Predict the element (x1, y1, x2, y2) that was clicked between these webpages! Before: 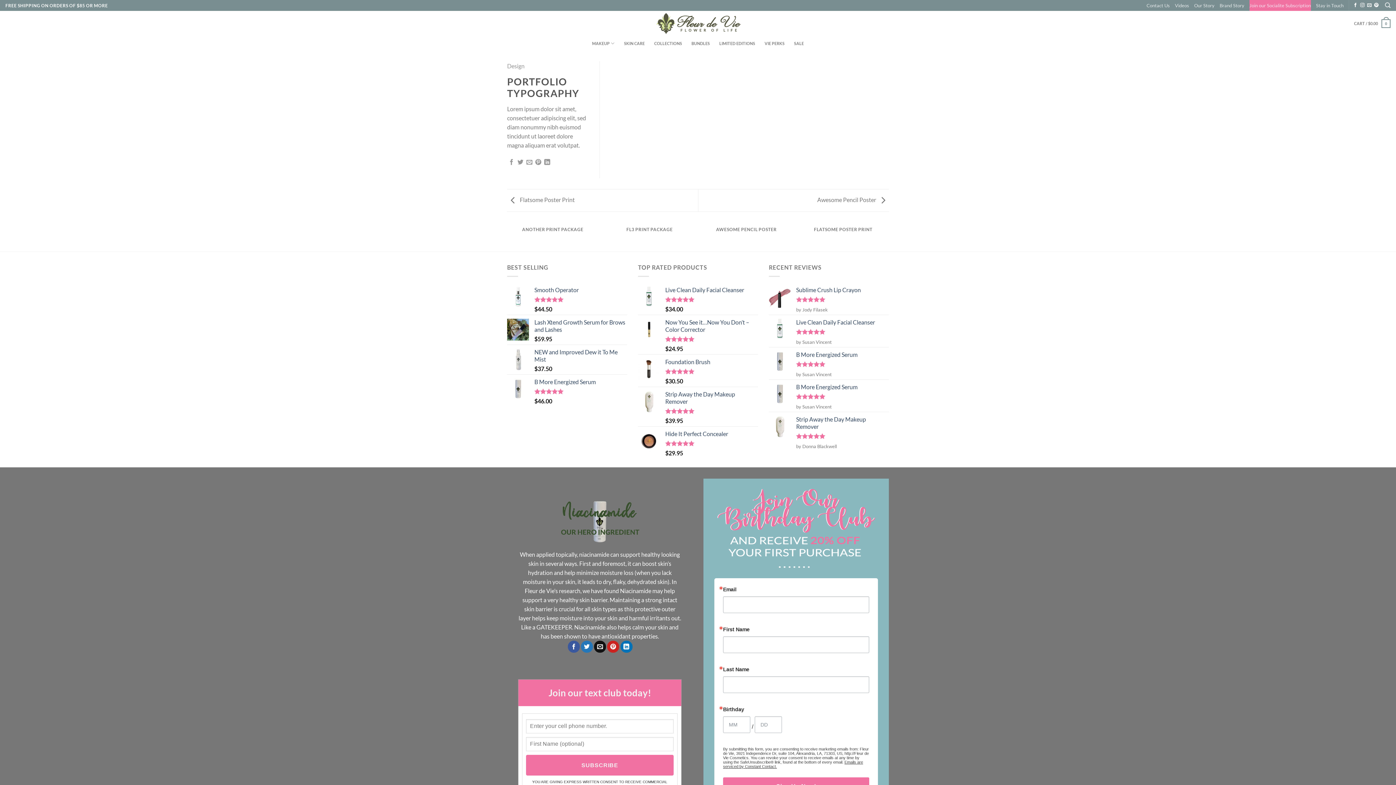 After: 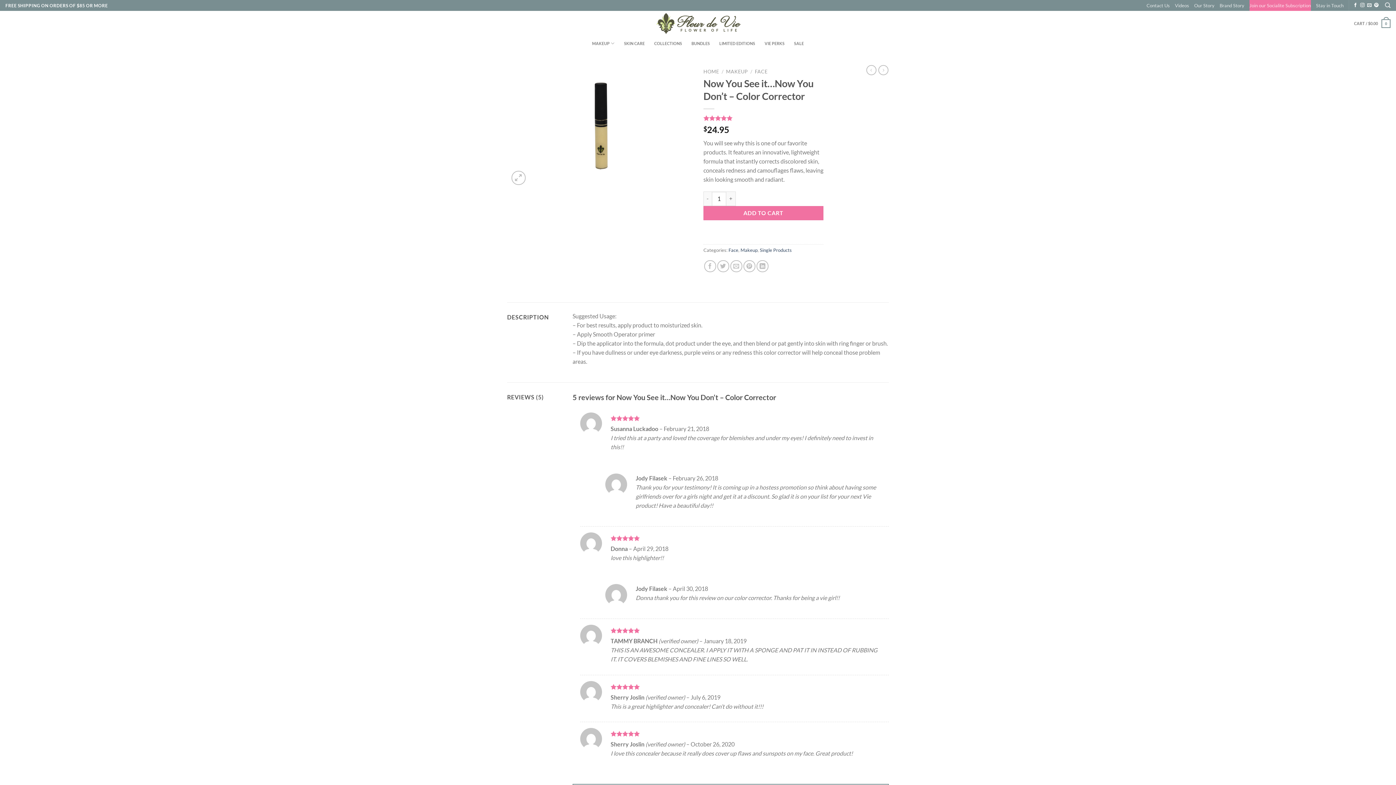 Action: label: Now You See it…Now You Don’t – Color Corrector bbox: (665, 318, 758, 333)